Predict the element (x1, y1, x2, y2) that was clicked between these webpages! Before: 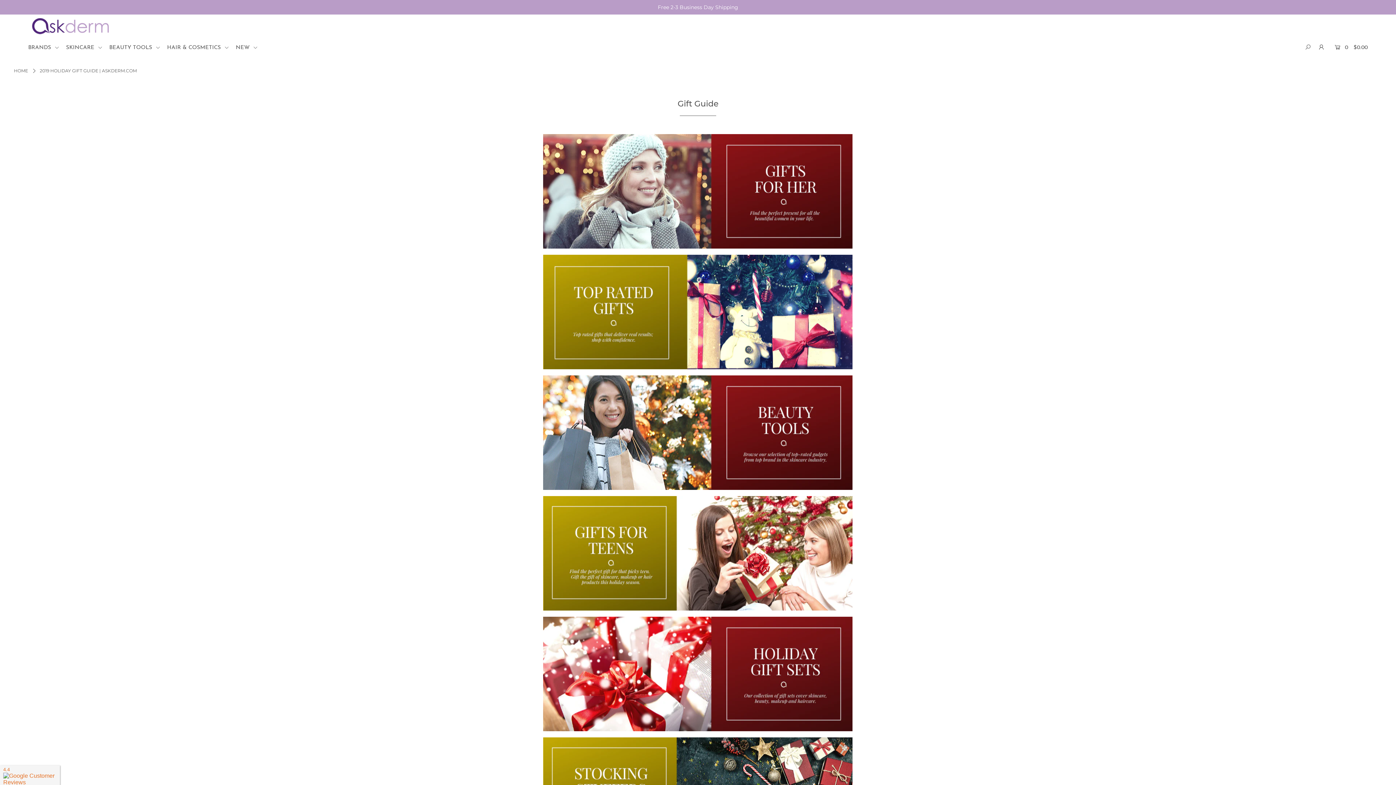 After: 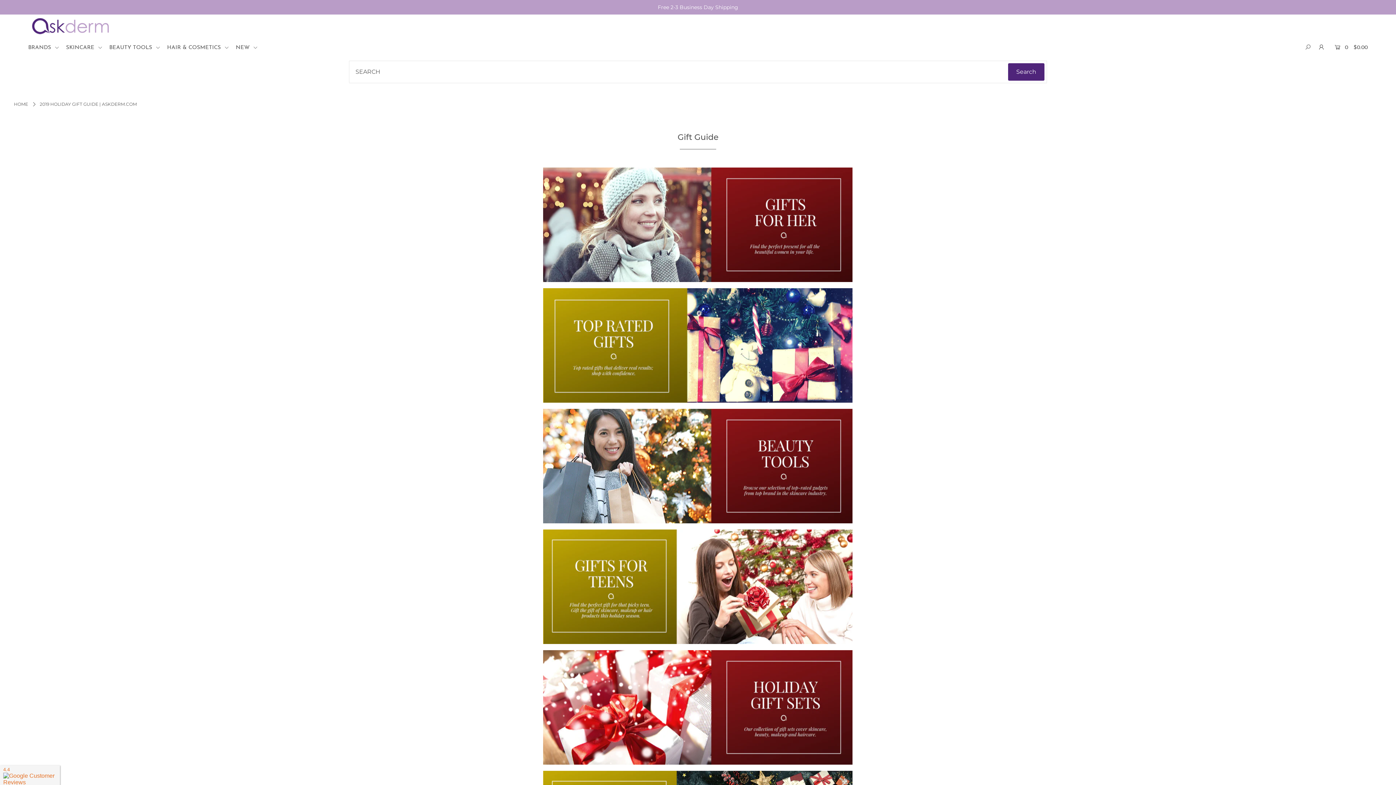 Action: bbox: (1305, 38, 1311, 56)